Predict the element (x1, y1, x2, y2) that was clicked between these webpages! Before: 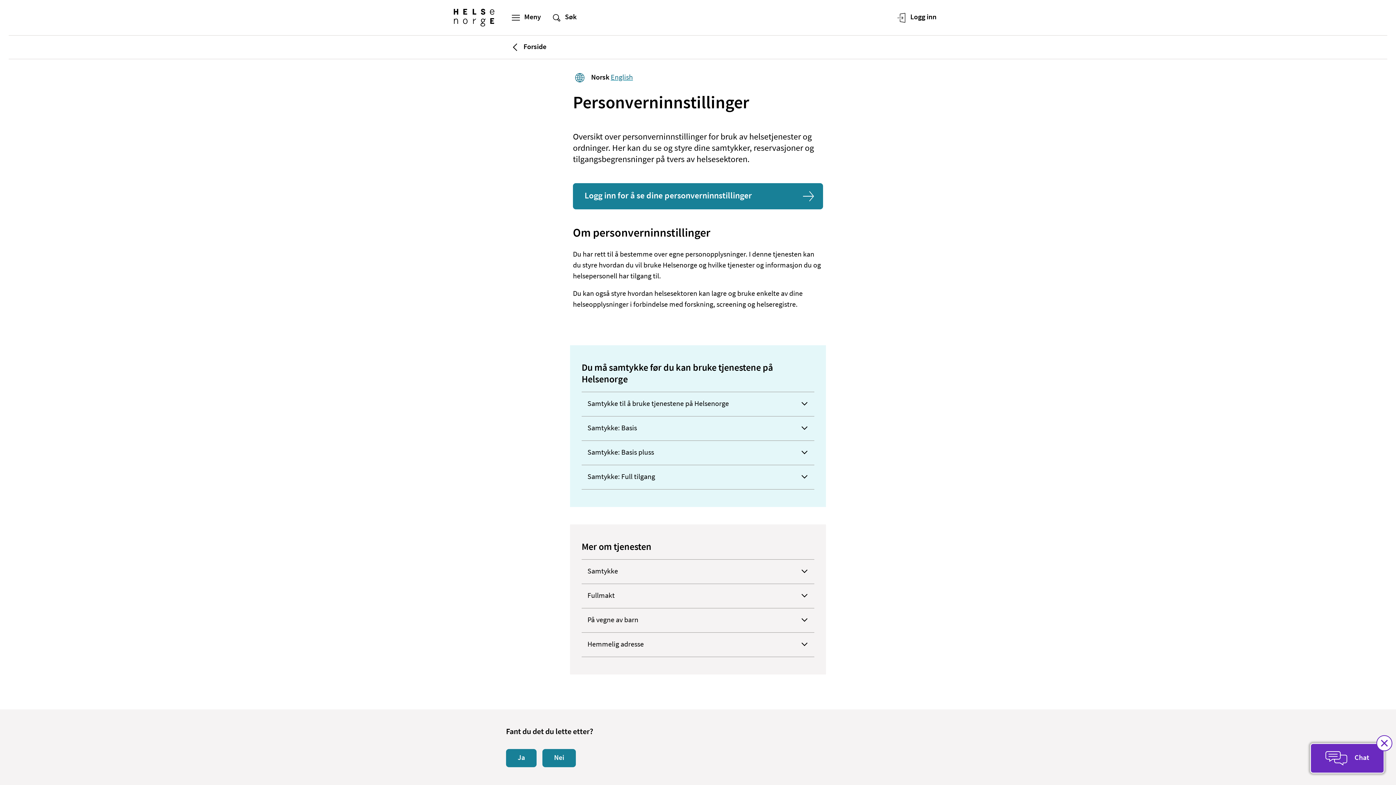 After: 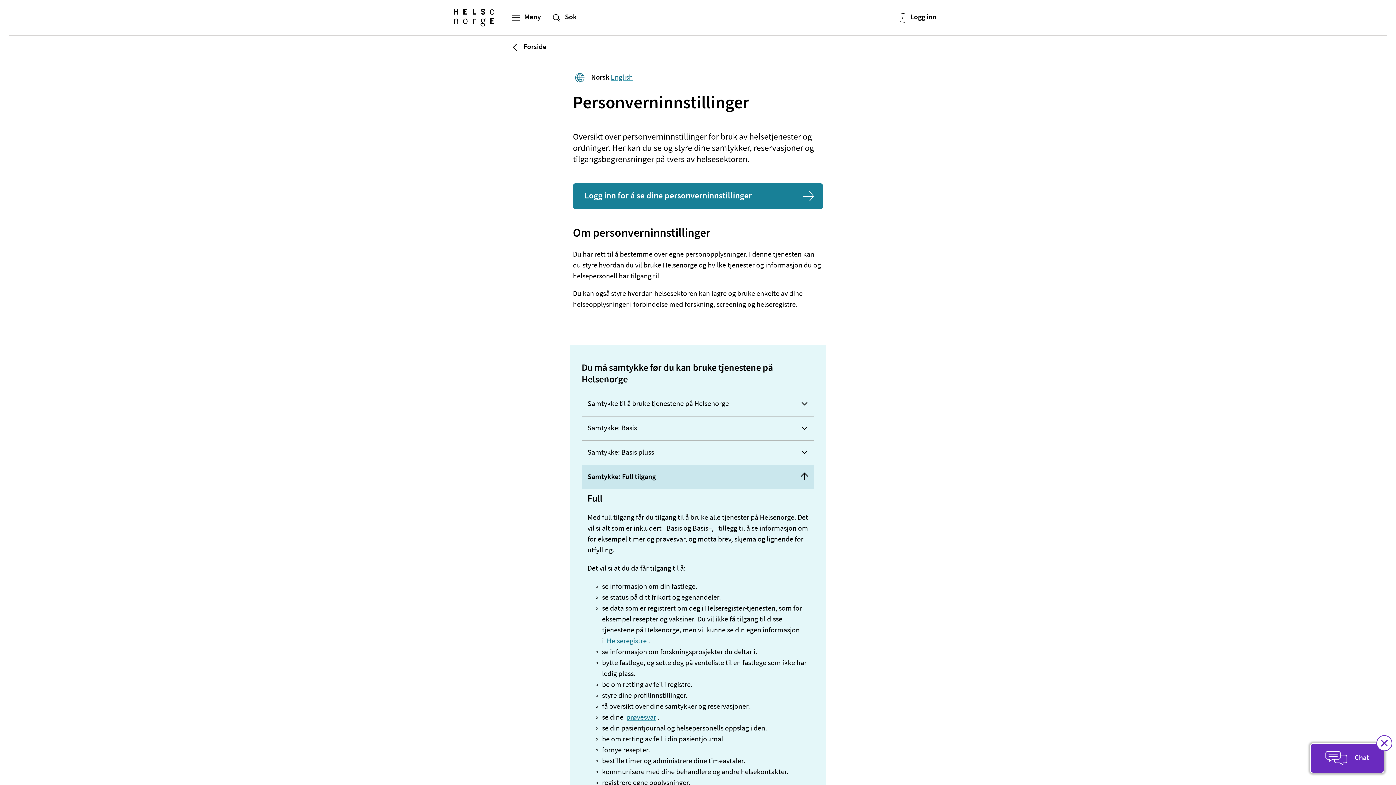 Action: bbox: (581, 465, 814, 489) label: Samtykke: Full tilgang